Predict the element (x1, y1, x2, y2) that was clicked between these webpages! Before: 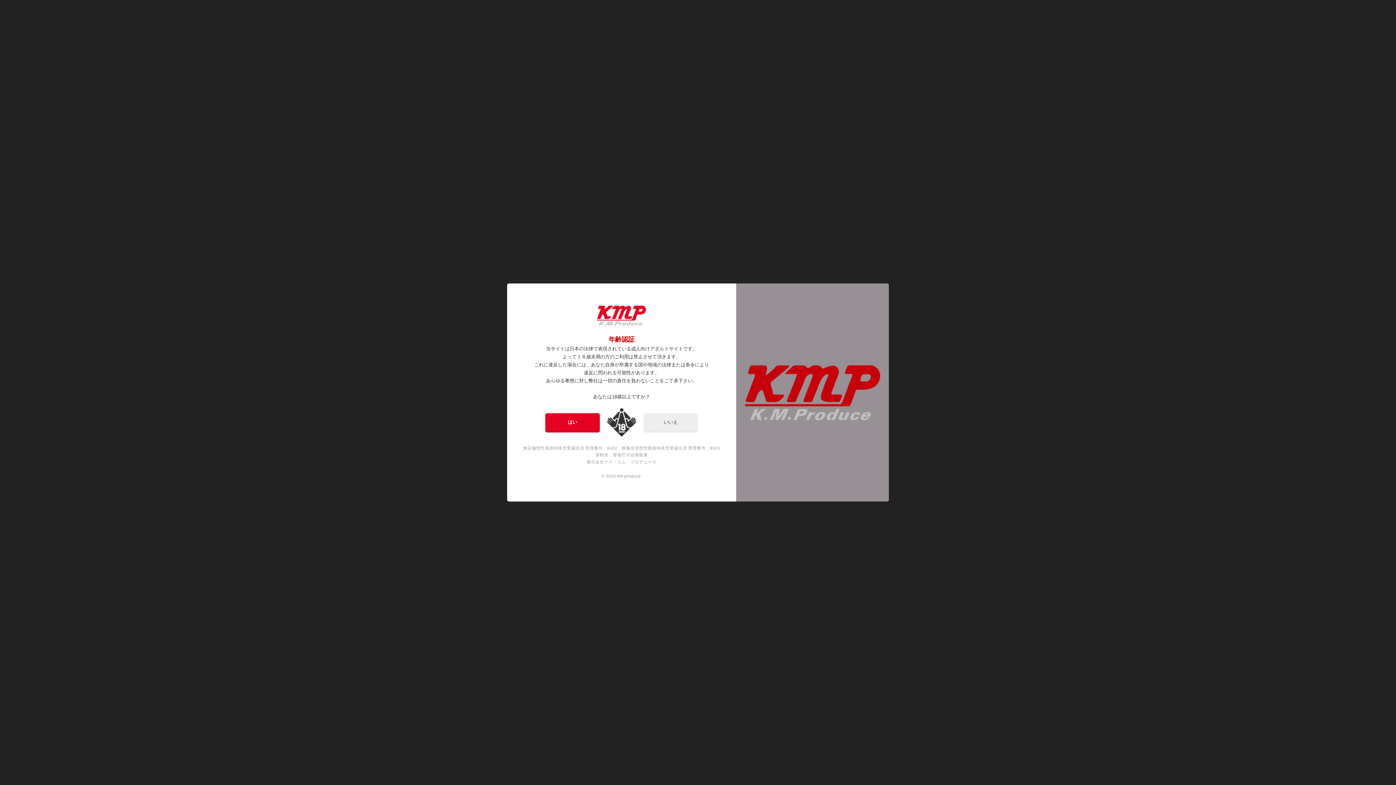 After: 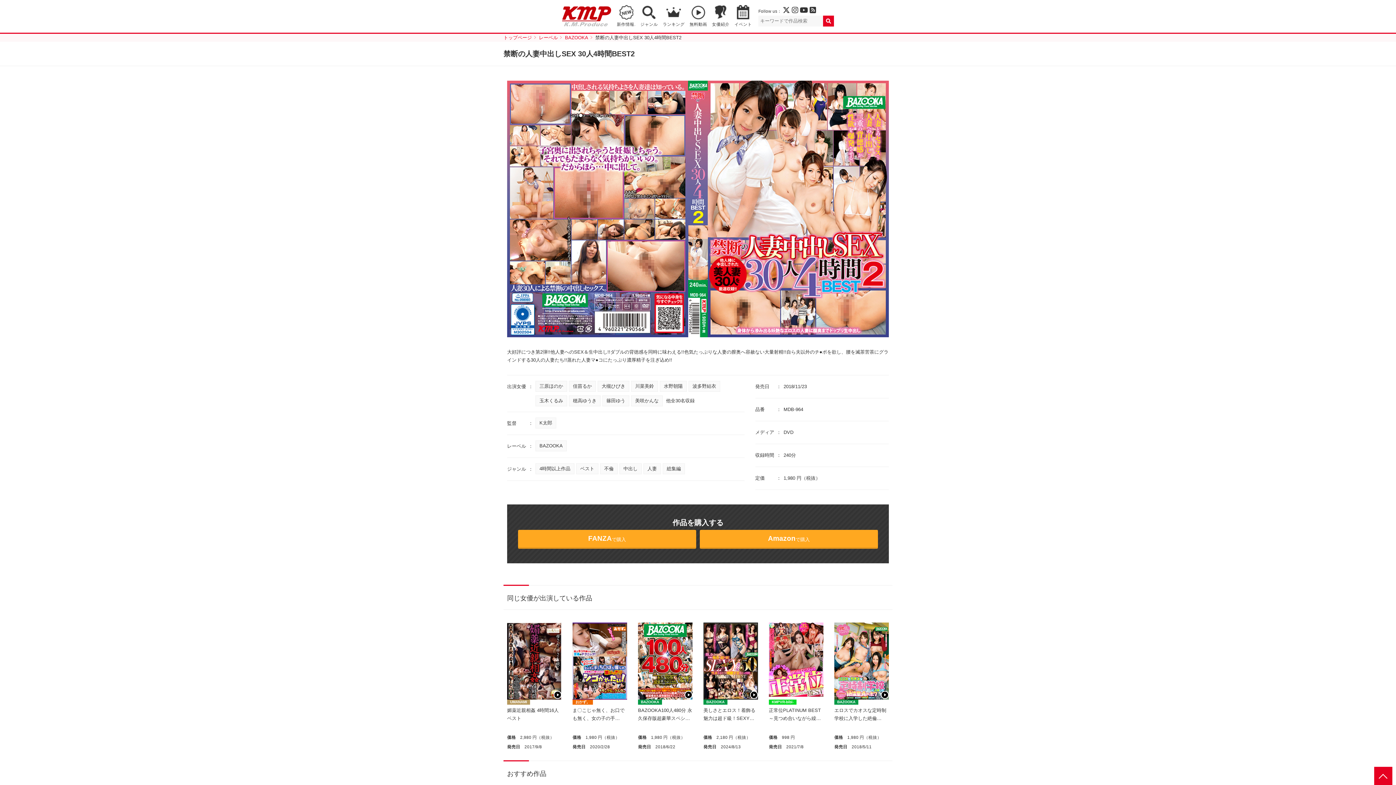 Action: bbox: (545, 413, 600, 432) label: はい